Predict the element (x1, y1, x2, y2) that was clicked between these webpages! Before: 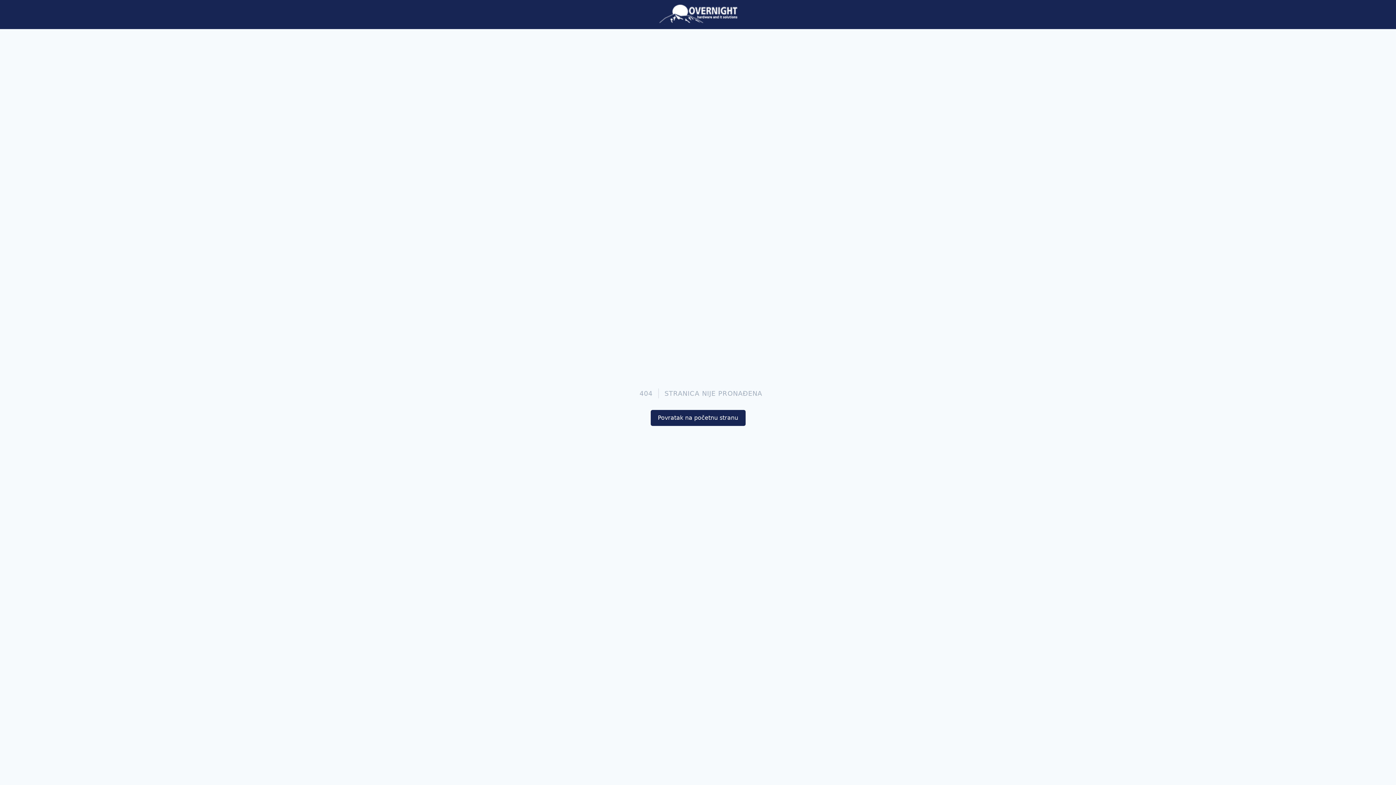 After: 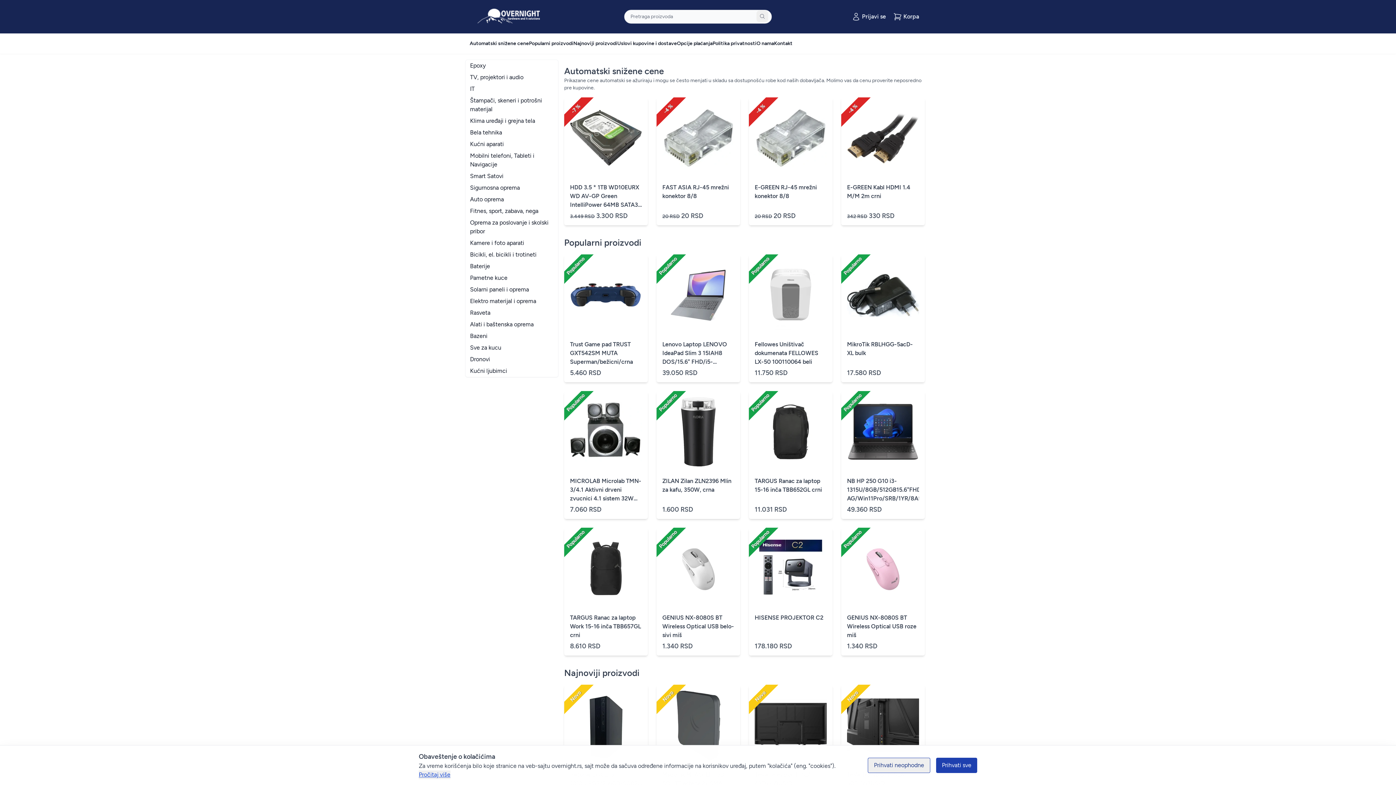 Action: label: Povratak na početnu stranu bbox: (650, 410, 745, 426)